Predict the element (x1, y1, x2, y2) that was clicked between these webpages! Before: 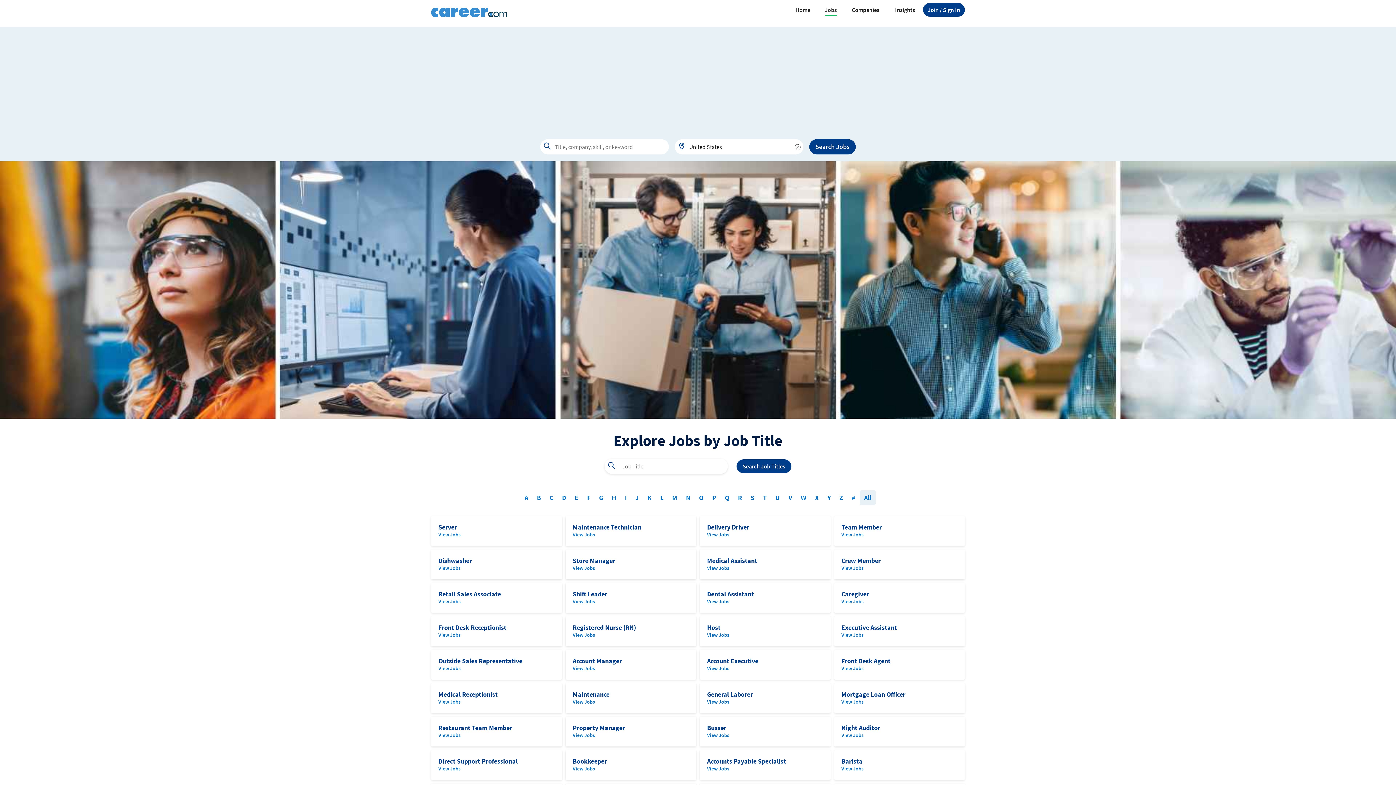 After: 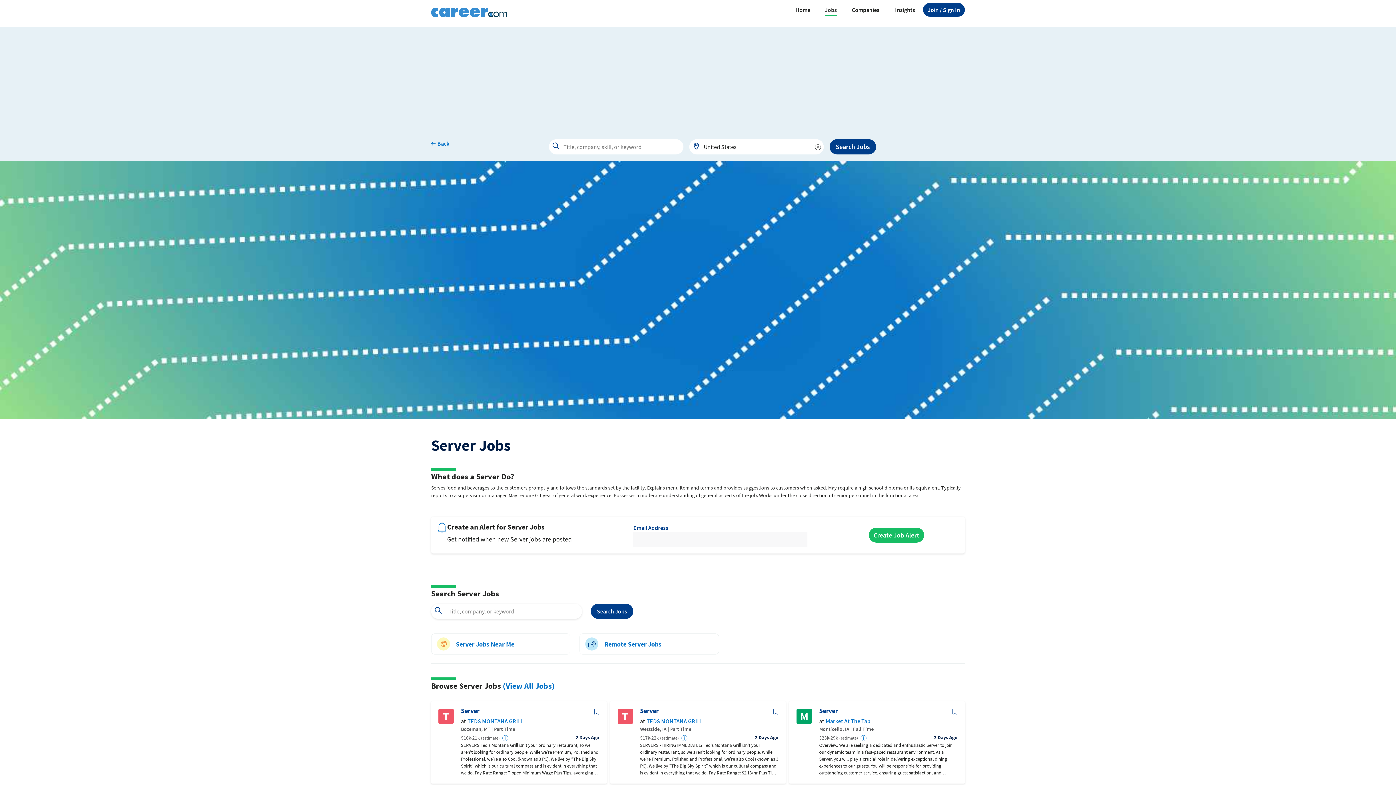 Action: bbox: (431, 516, 562, 546) label: Server
View Jobs